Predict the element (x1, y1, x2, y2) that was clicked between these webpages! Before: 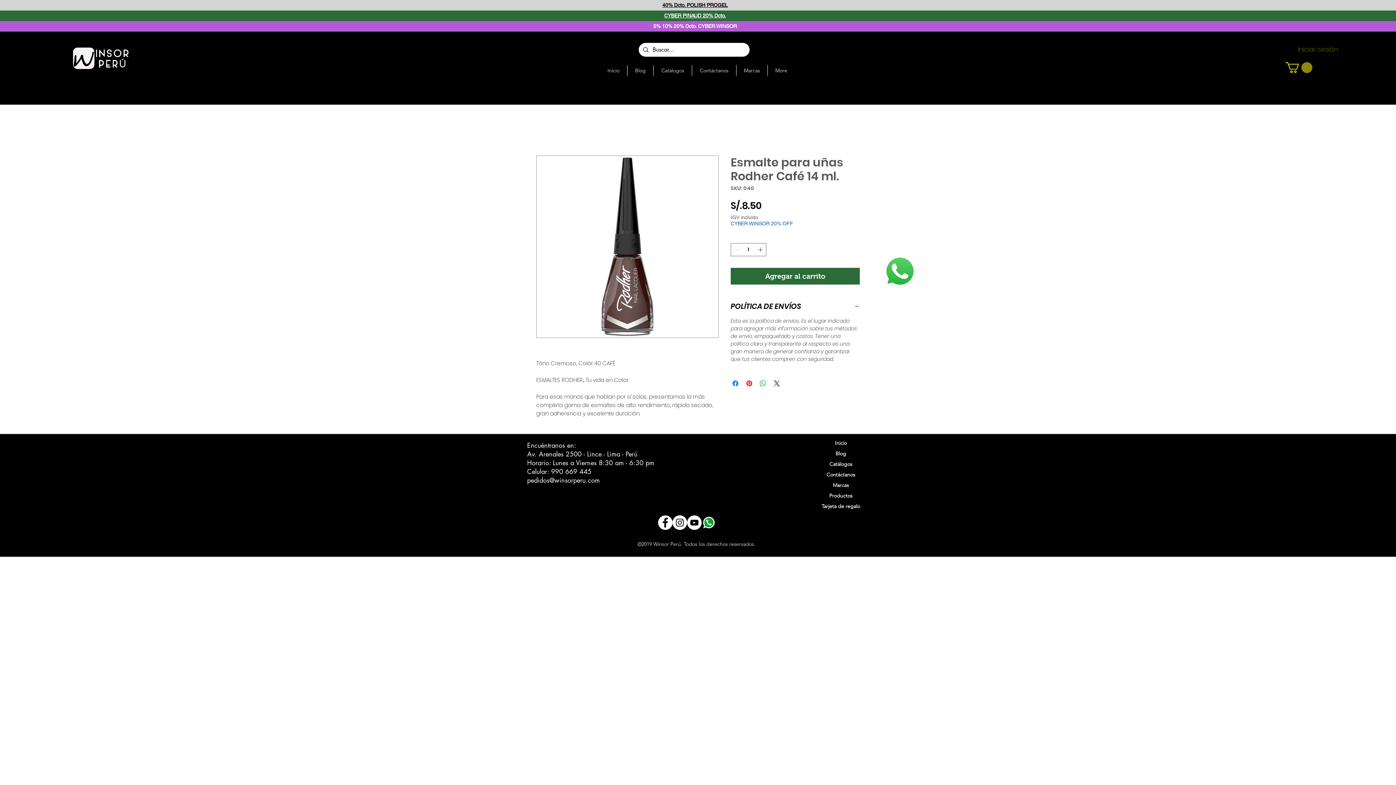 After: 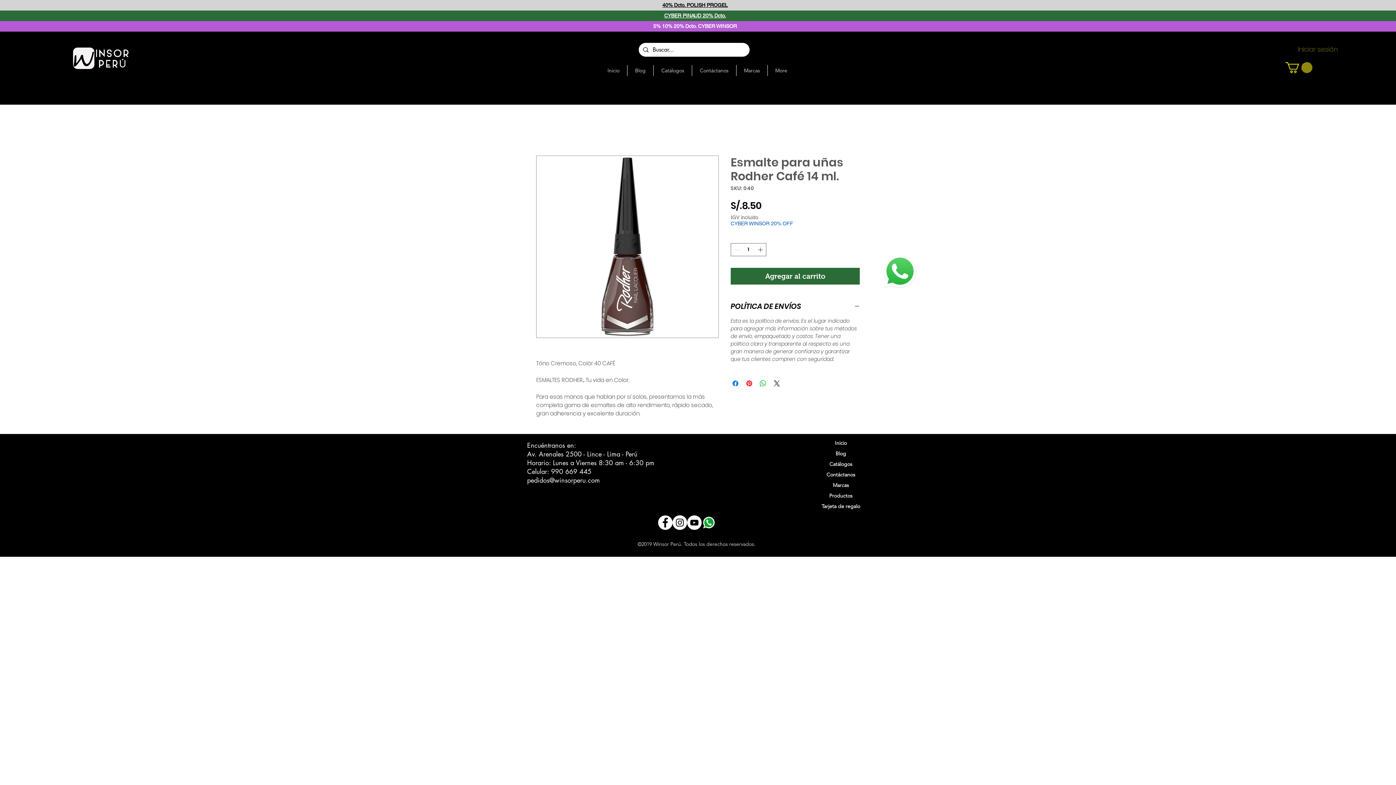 Action: bbox: (672, 515, 687, 530) label: Instagram - Círculo Blanco